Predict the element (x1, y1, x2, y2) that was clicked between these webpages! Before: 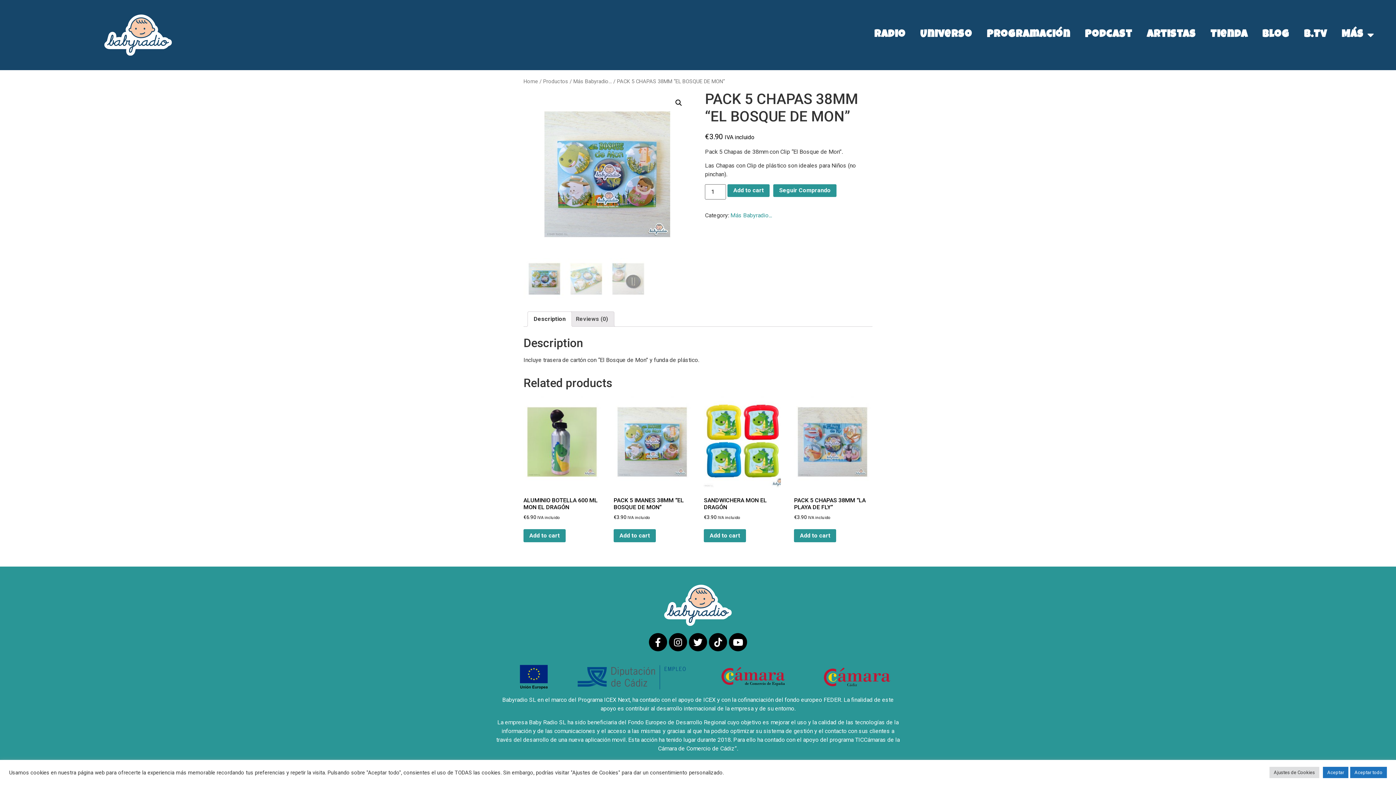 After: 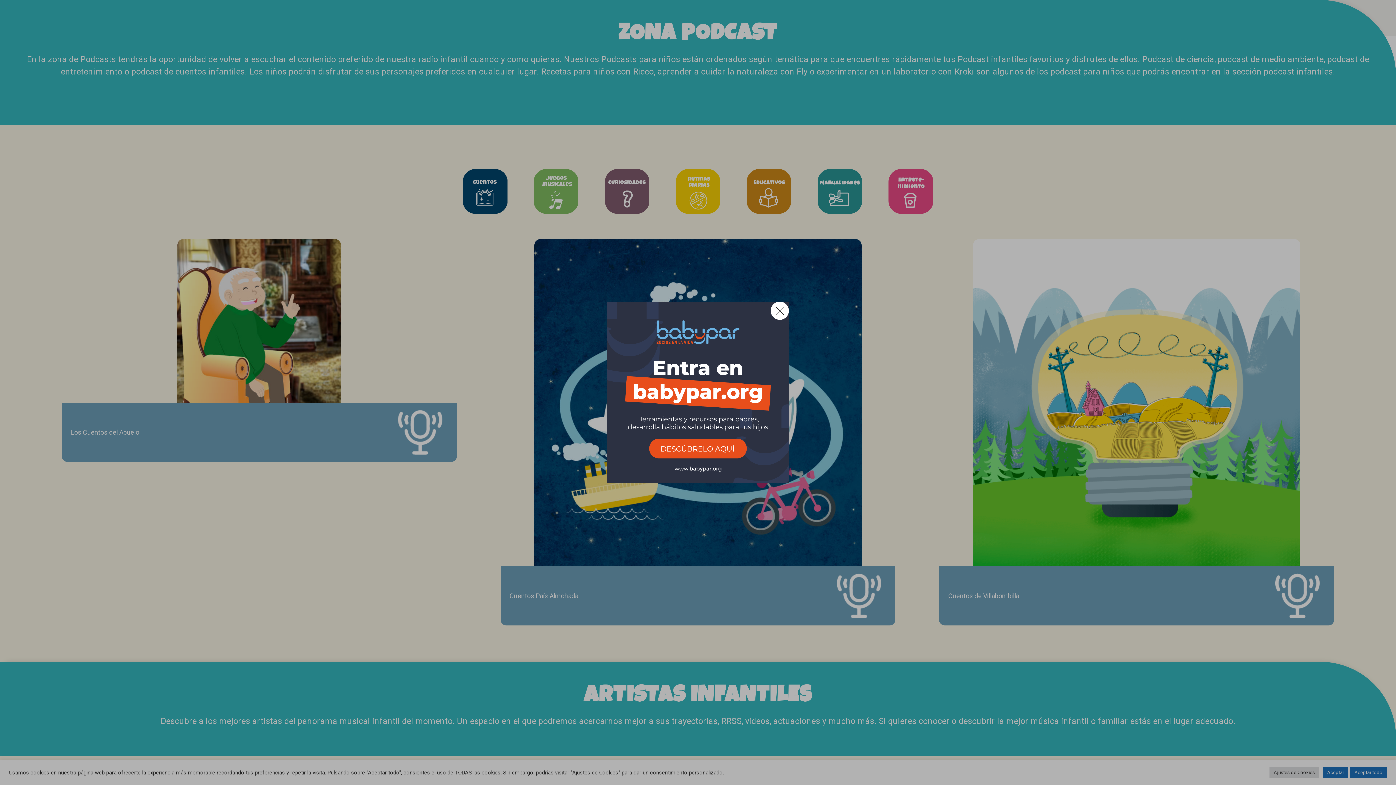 Action: label: Podcast bbox: (1077, 25, 1139, 45)